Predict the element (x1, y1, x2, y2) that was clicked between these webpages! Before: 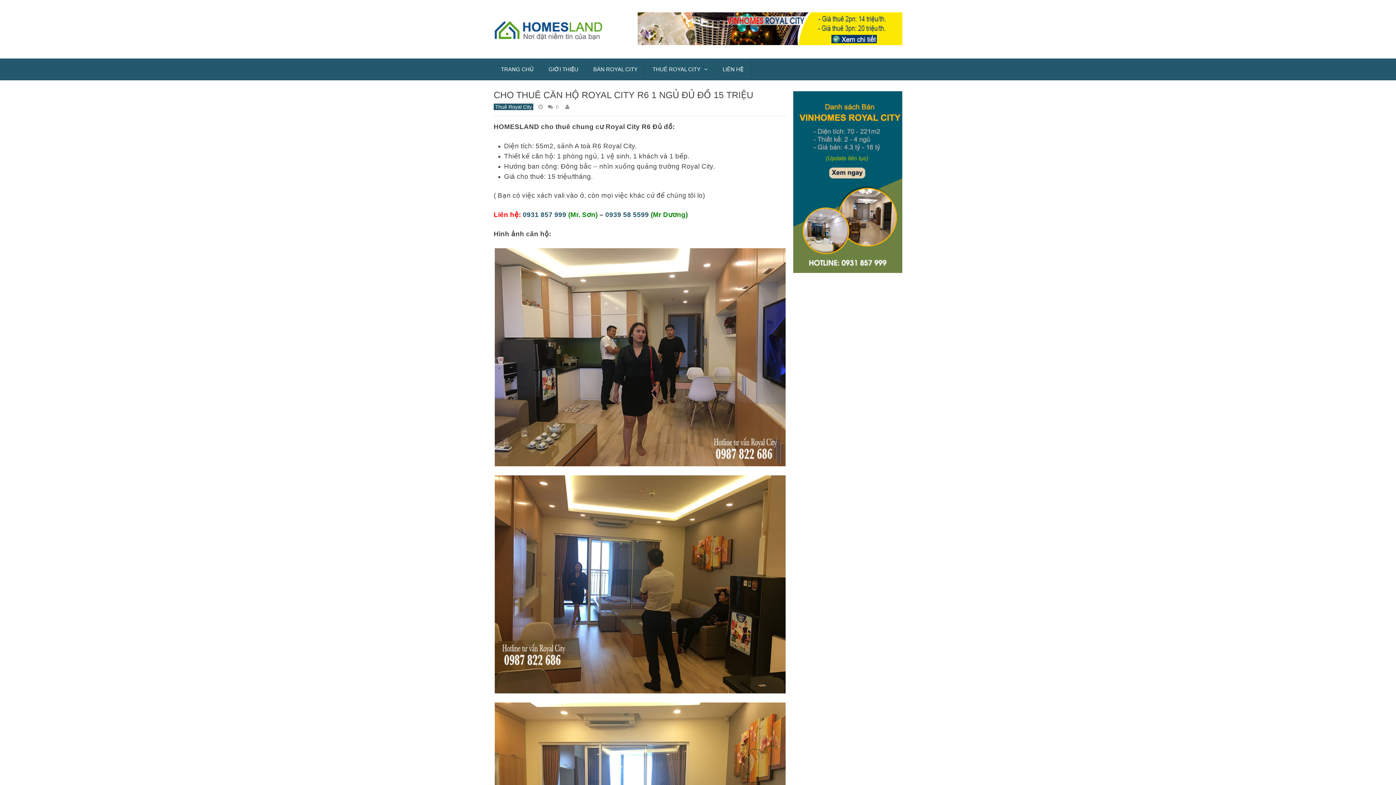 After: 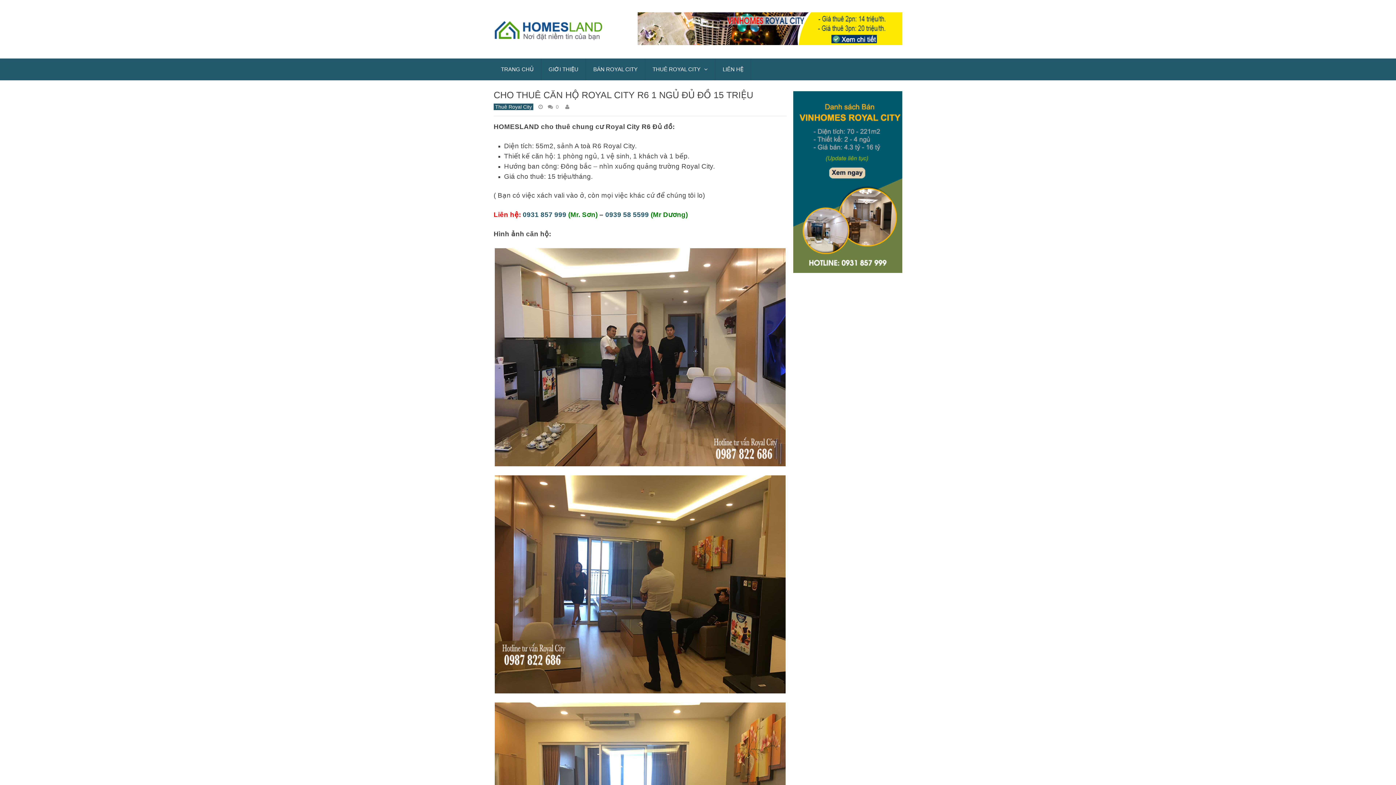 Action: bbox: (522, 210, 566, 218) label: 0931 857 999